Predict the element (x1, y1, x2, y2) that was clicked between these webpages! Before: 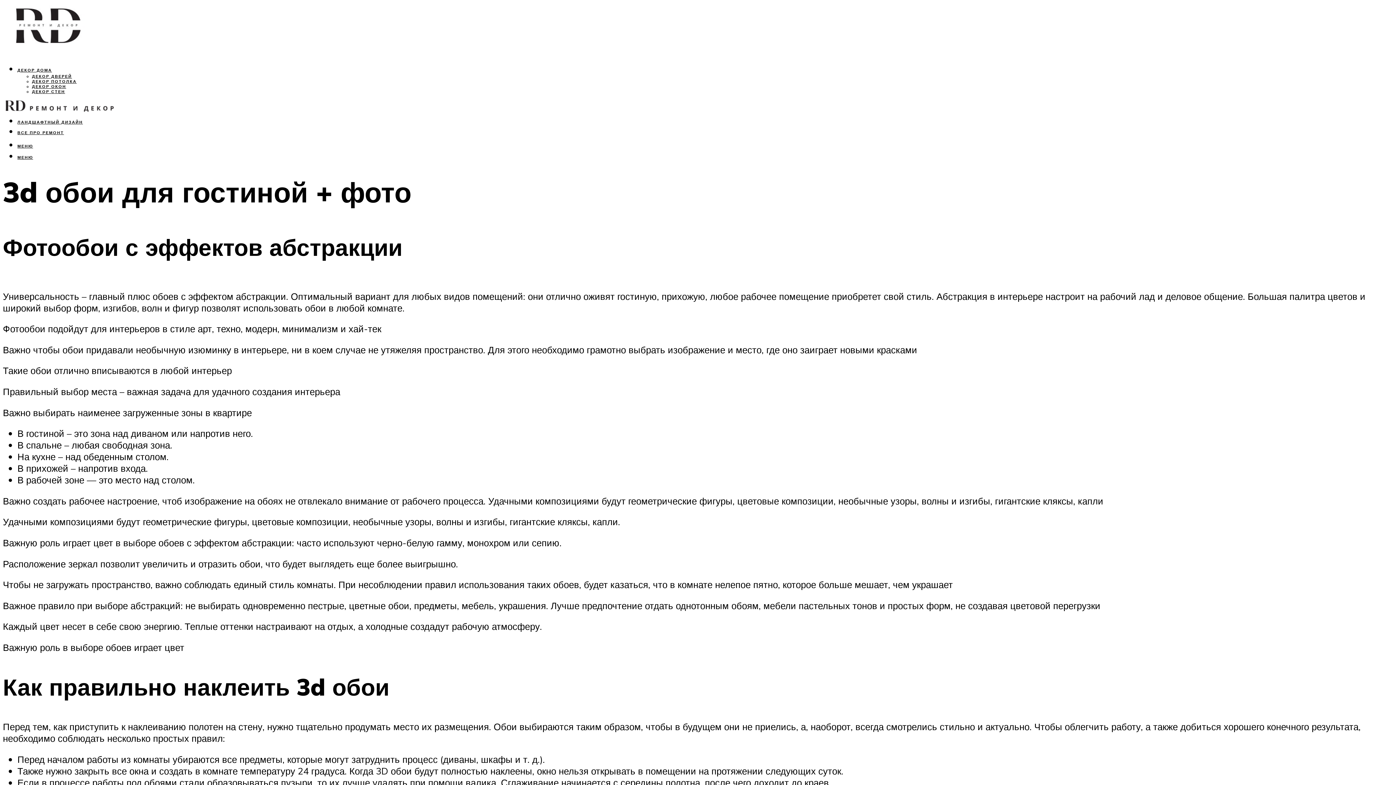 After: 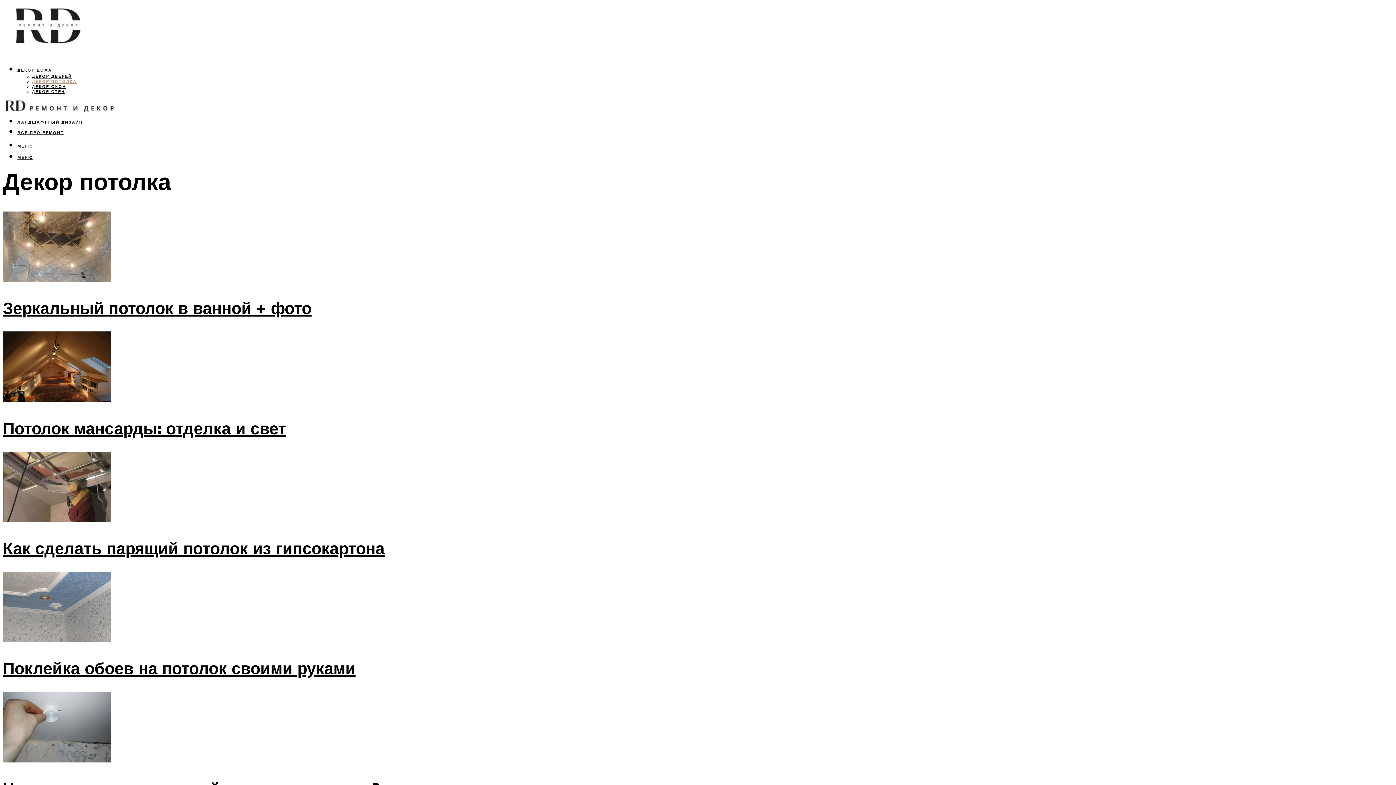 Action: bbox: (32, 79, 76, 84) label: ДЕКОР ПОТОЛКА